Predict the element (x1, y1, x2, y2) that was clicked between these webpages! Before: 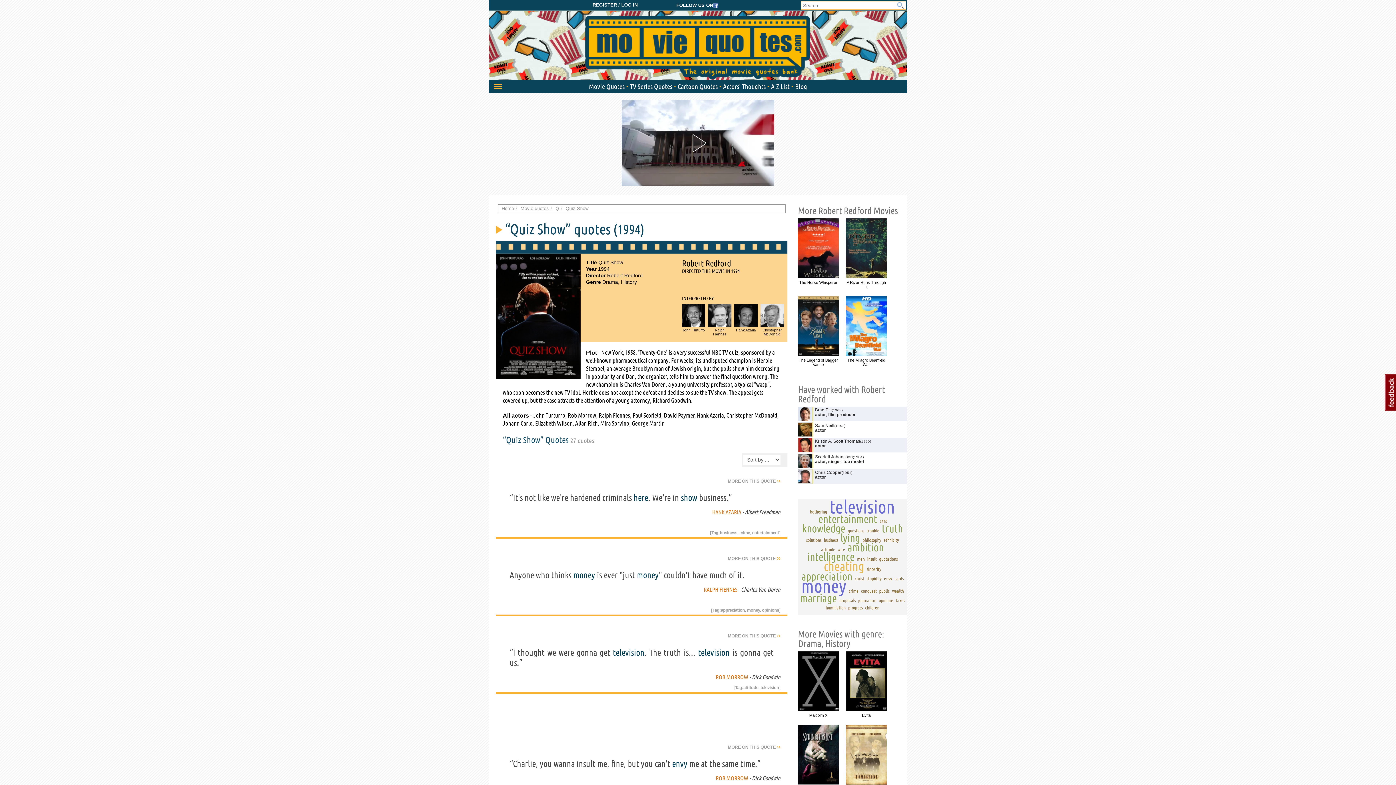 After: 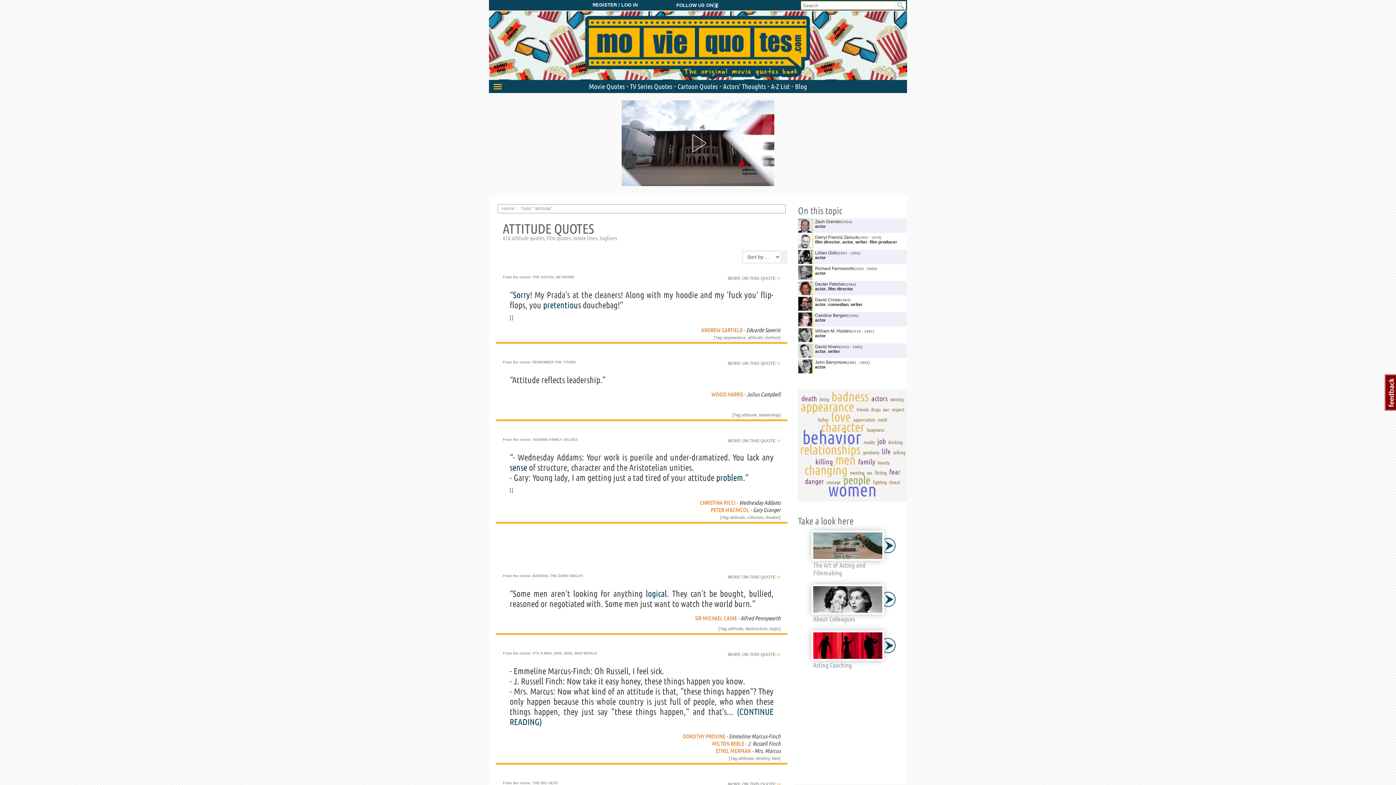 Action: bbox: (821, 547, 835, 552) label: attitude